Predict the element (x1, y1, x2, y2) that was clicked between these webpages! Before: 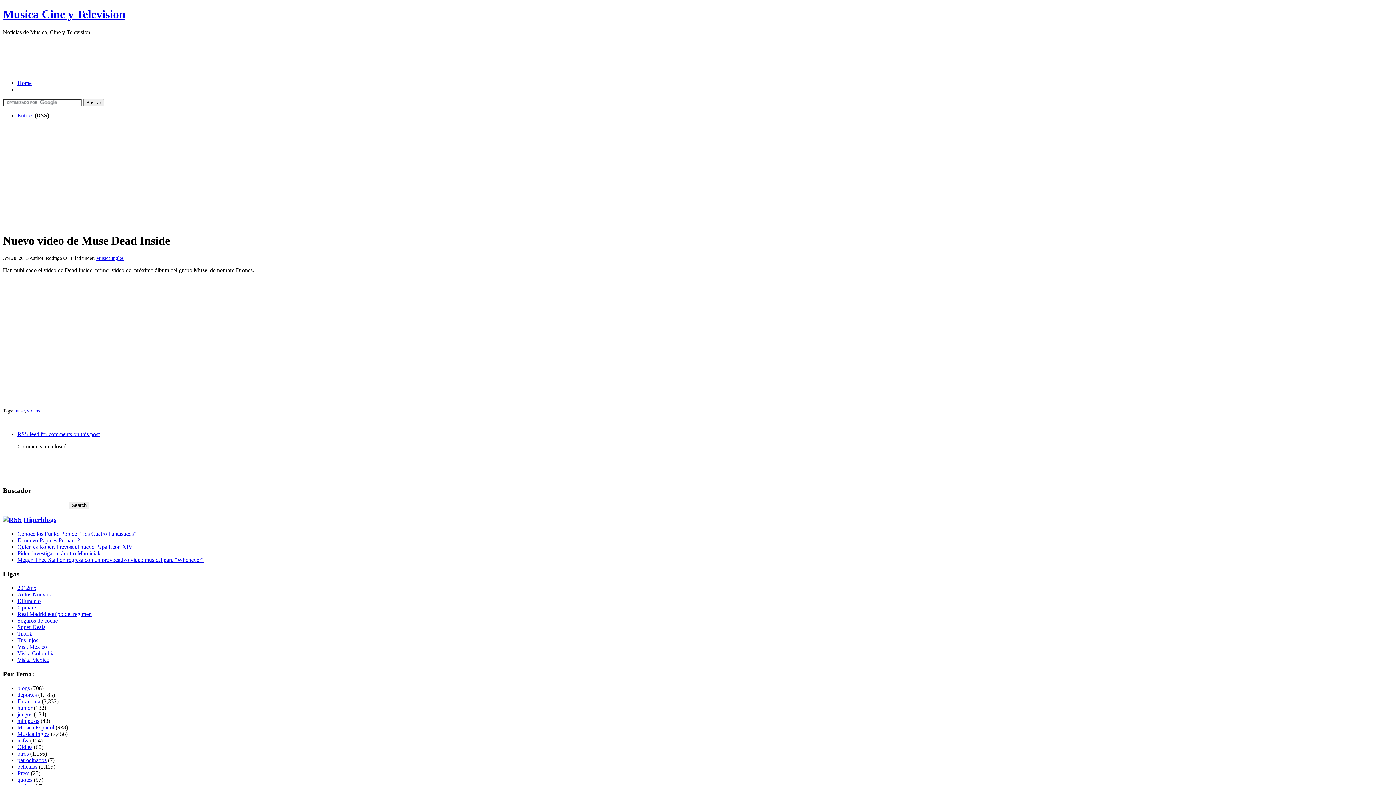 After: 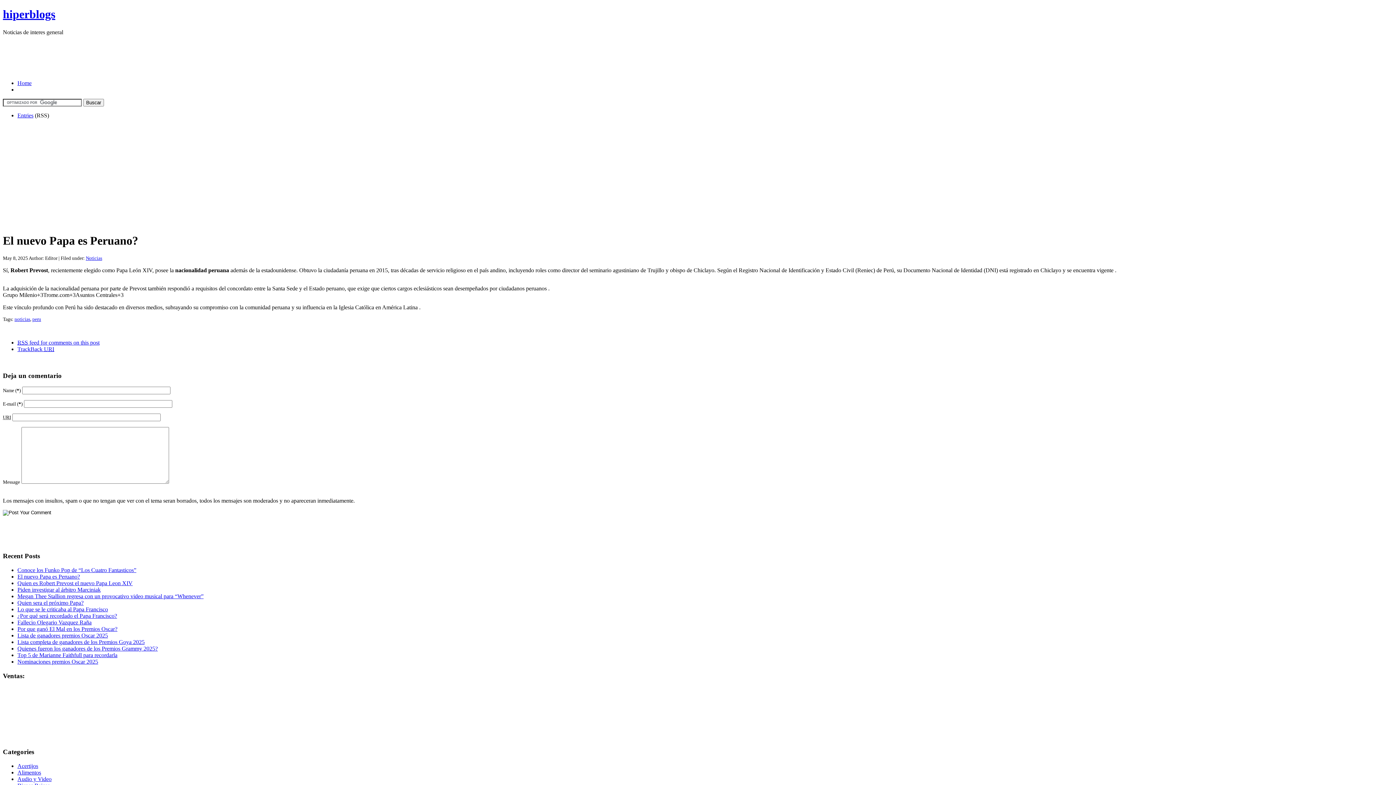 Action: label: El nuevo Papa es Peruano? bbox: (17, 537, 80, 543)